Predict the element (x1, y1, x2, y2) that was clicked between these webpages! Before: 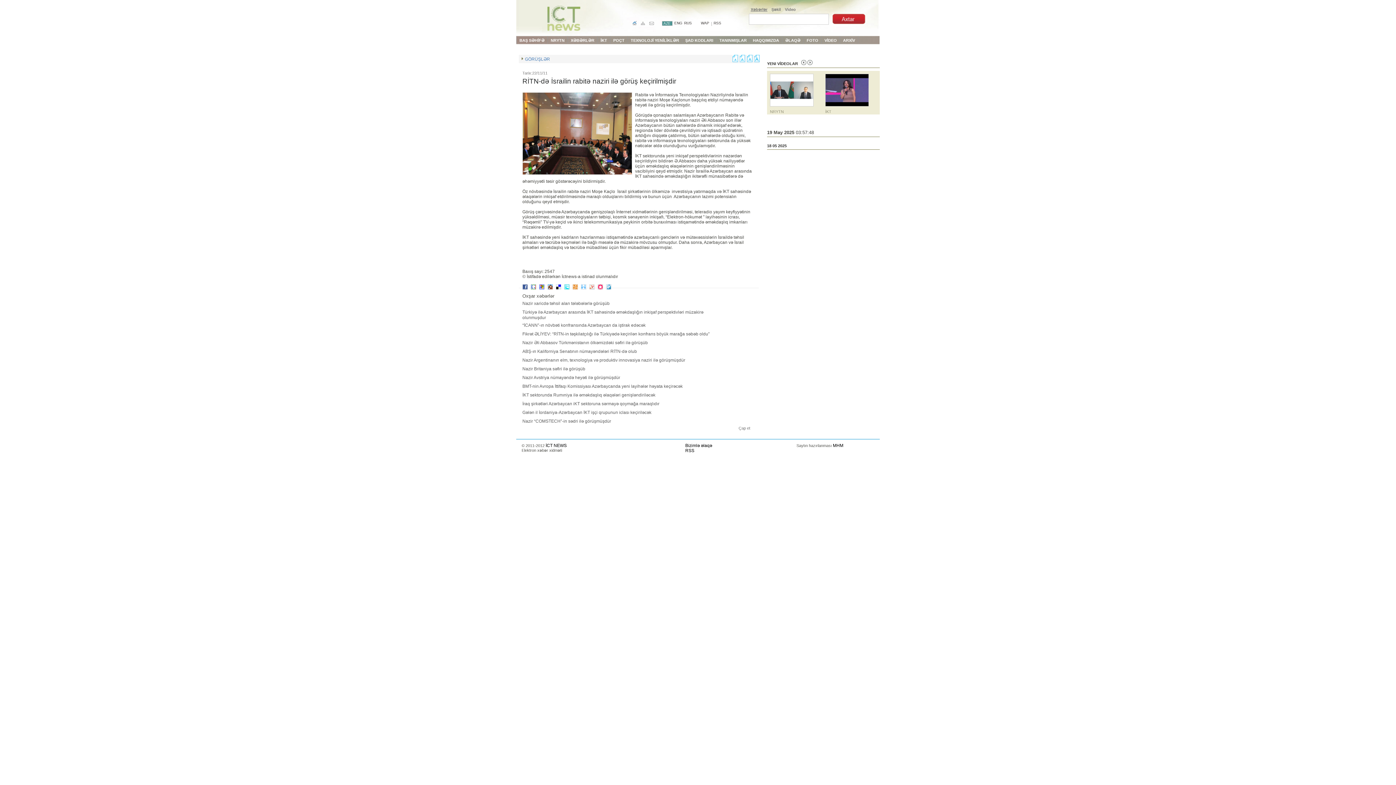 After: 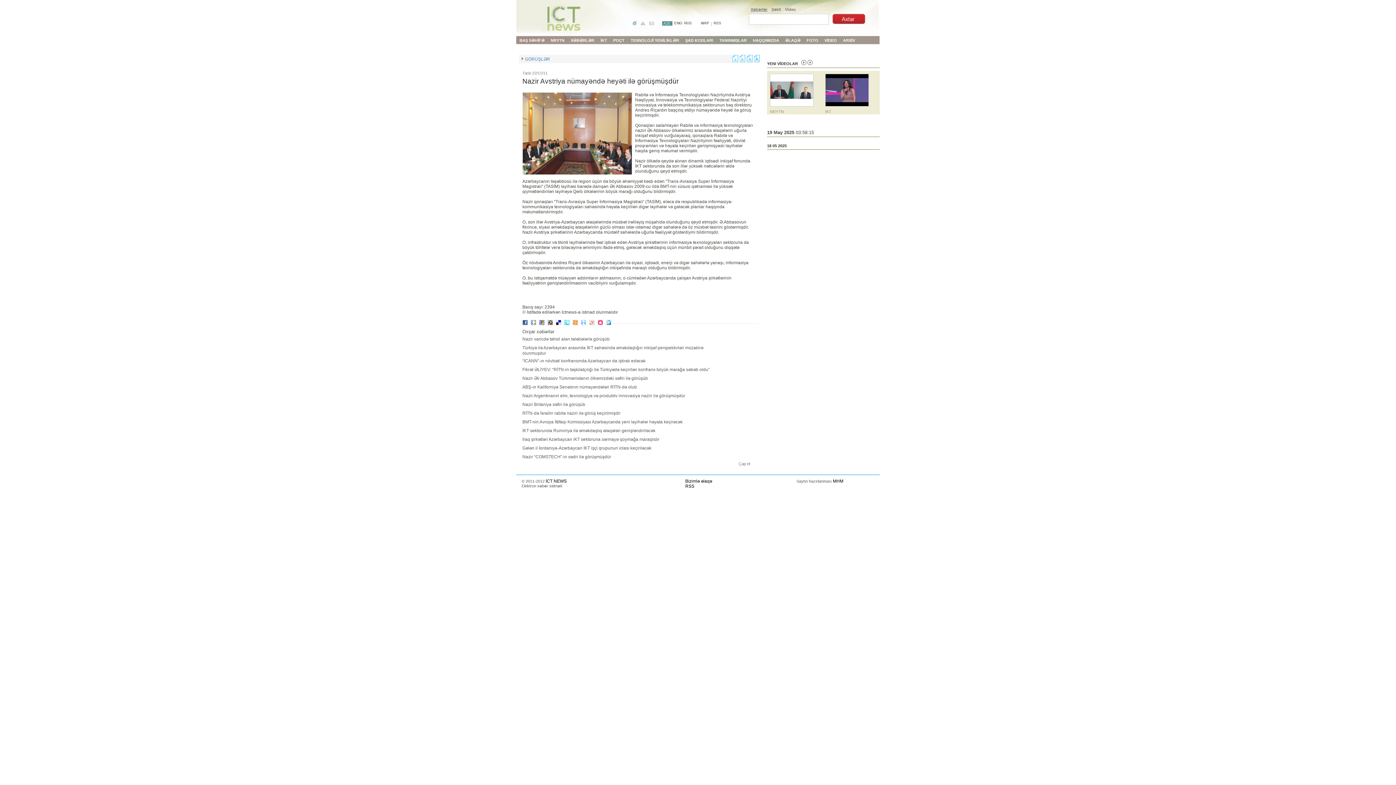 Action: label: Nazir Avstriya nümayəndə heyəti ilə görüşmüşdür bbox: (522, 375, 620, 380)